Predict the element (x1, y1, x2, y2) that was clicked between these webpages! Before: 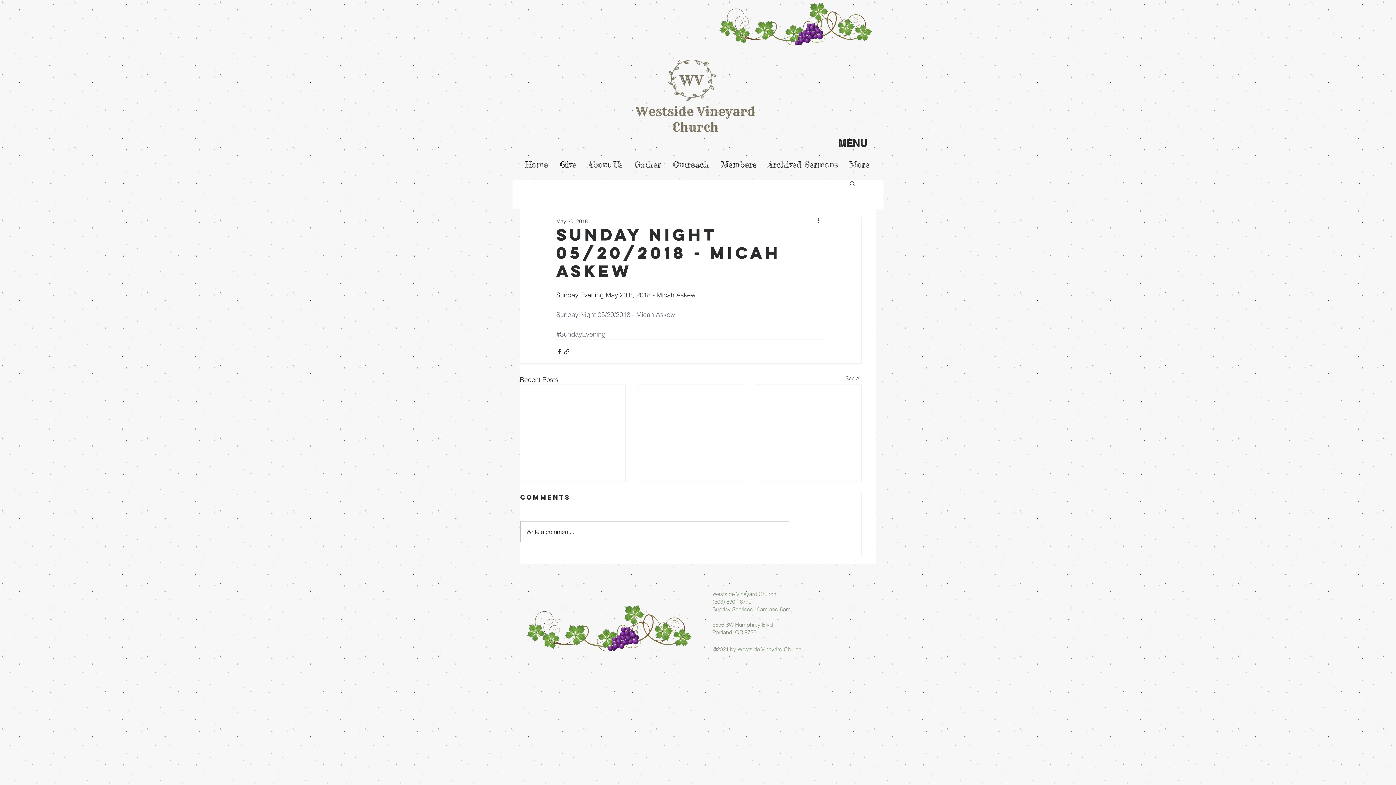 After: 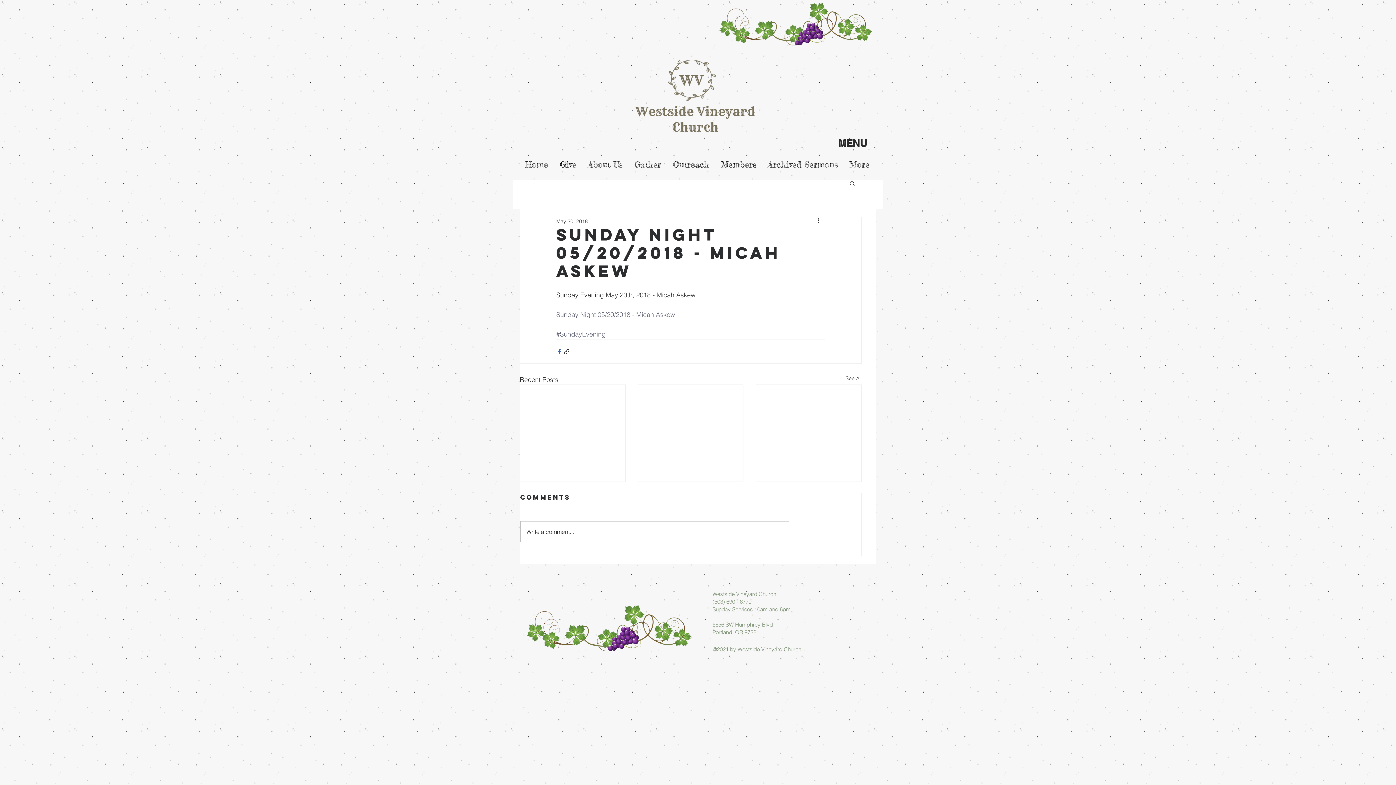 Action: label: Share via Facebook bbox: (556, 348, 563, 355)